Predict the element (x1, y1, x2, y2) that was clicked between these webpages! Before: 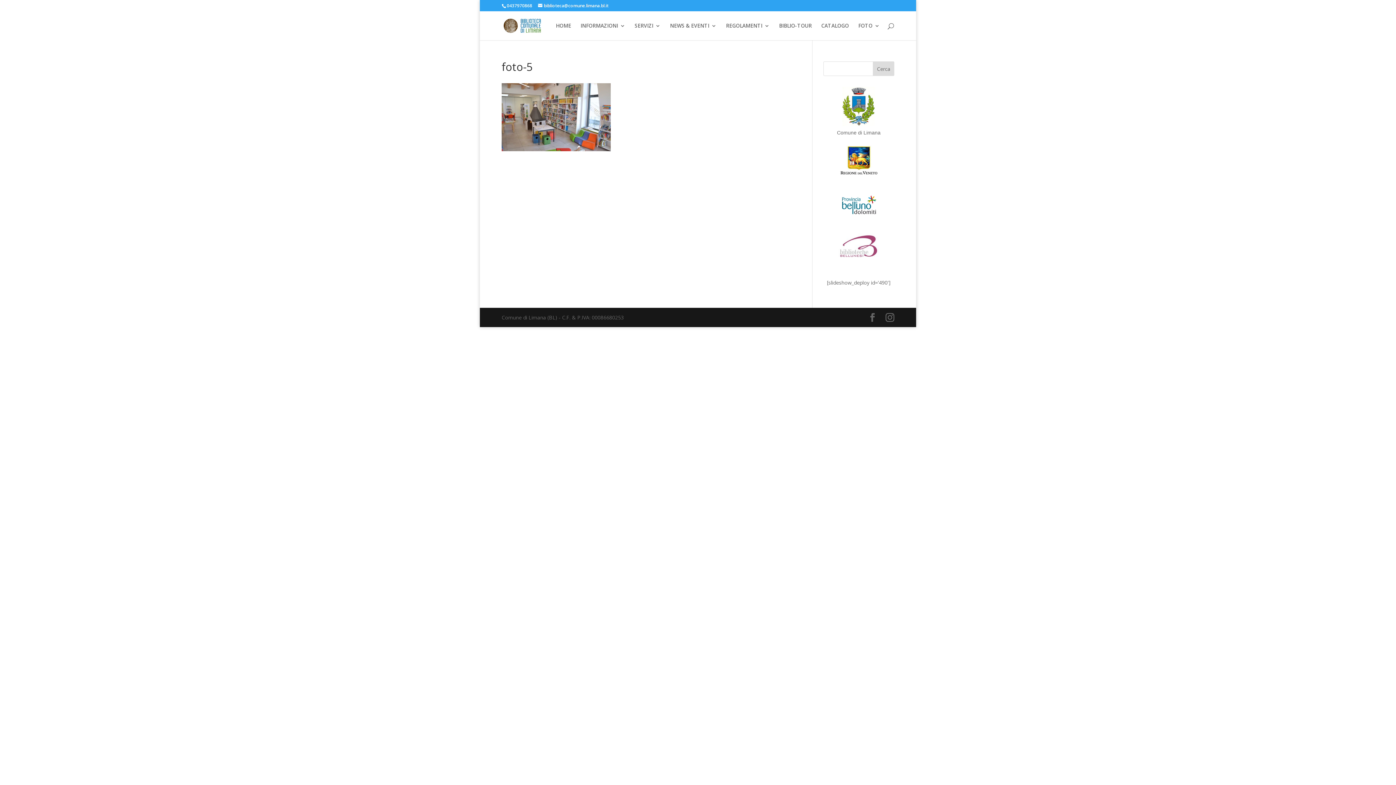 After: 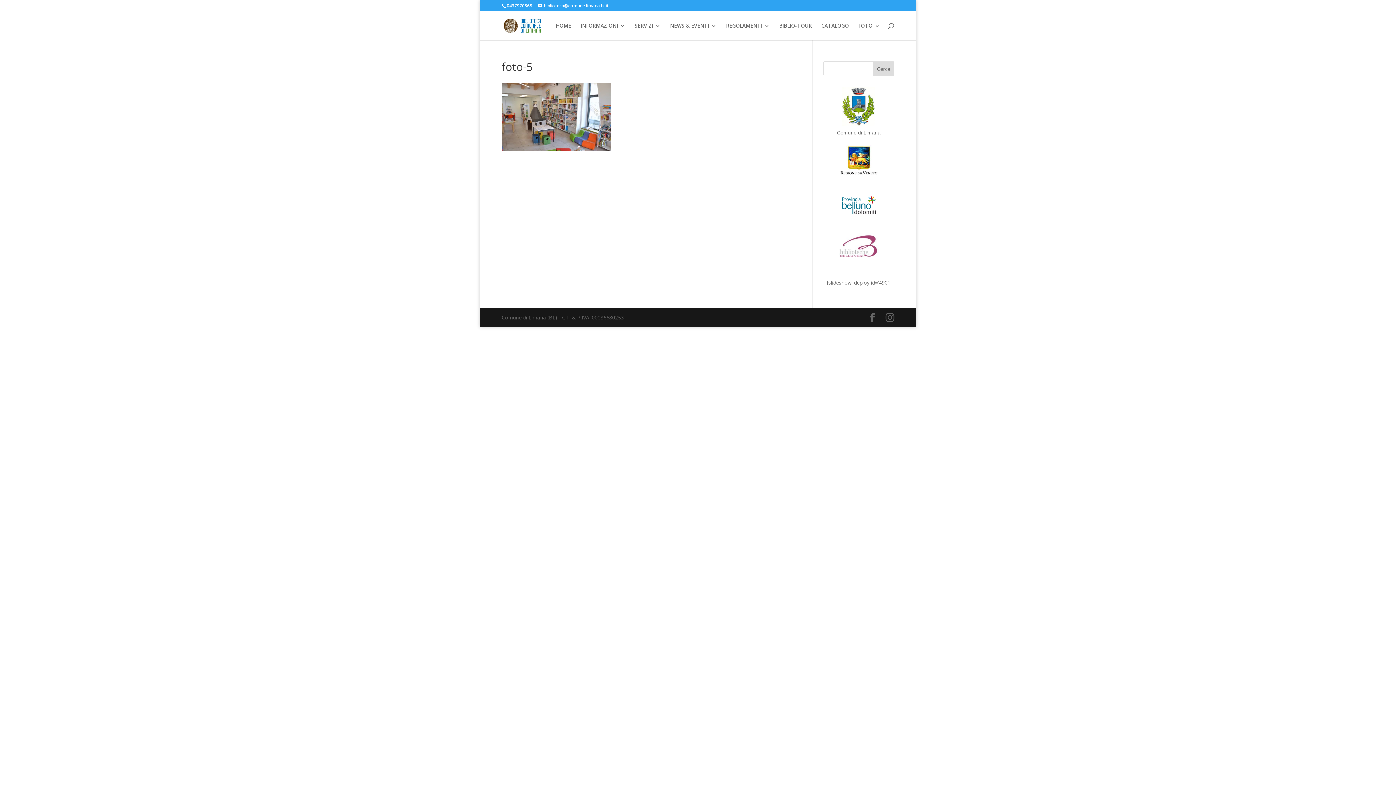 Action: bbox: (839, 208, 879, 215)